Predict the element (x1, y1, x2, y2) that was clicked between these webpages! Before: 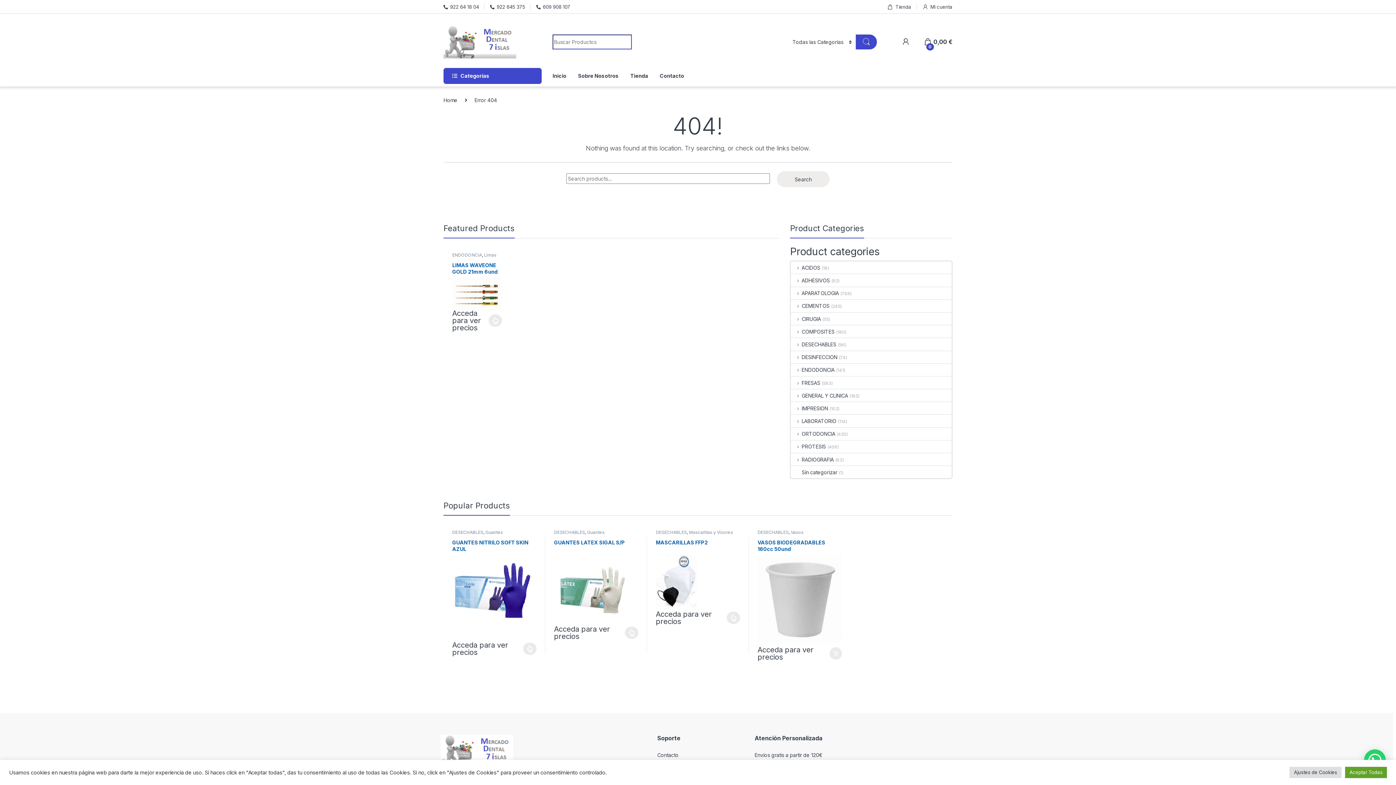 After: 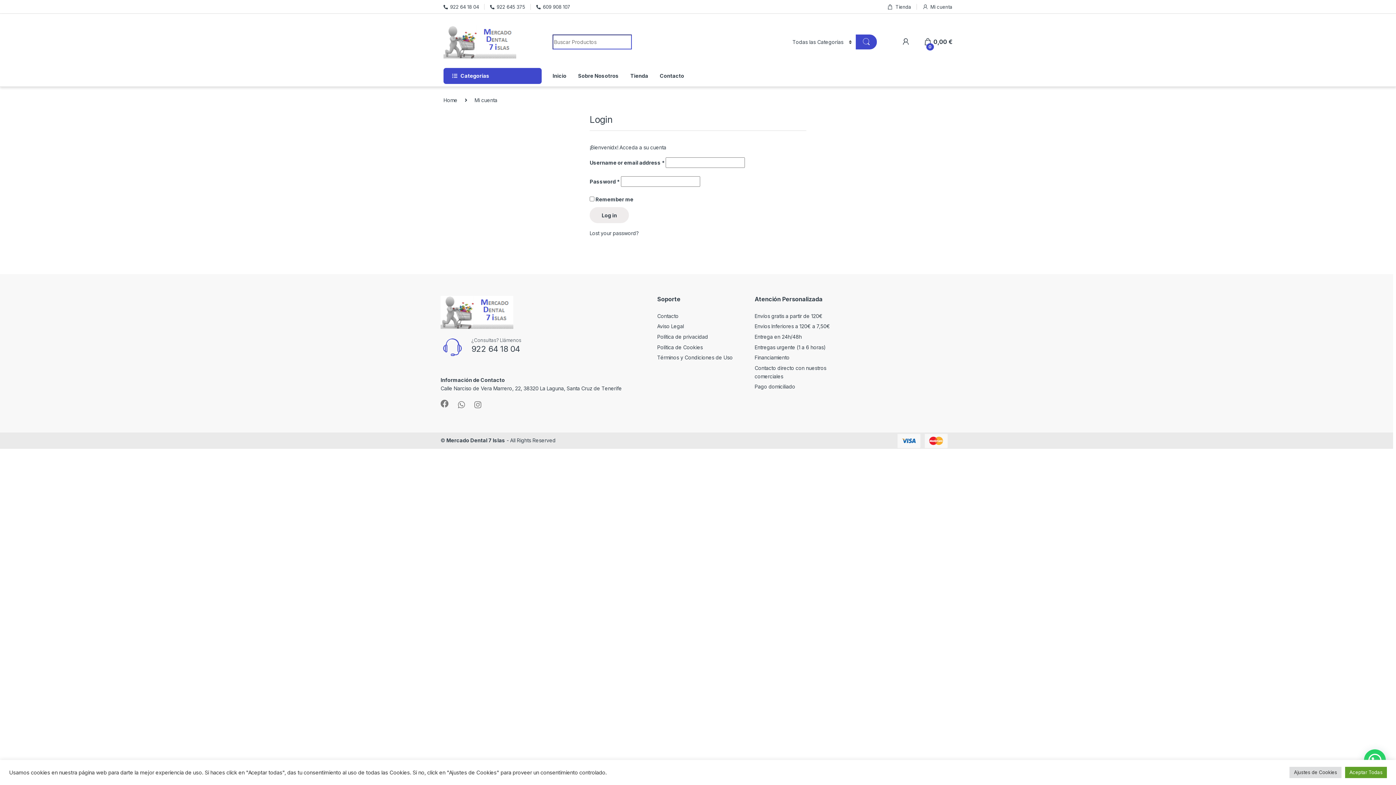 Action: label: Mi cuenta bbox: (922, 0, 952, 13)